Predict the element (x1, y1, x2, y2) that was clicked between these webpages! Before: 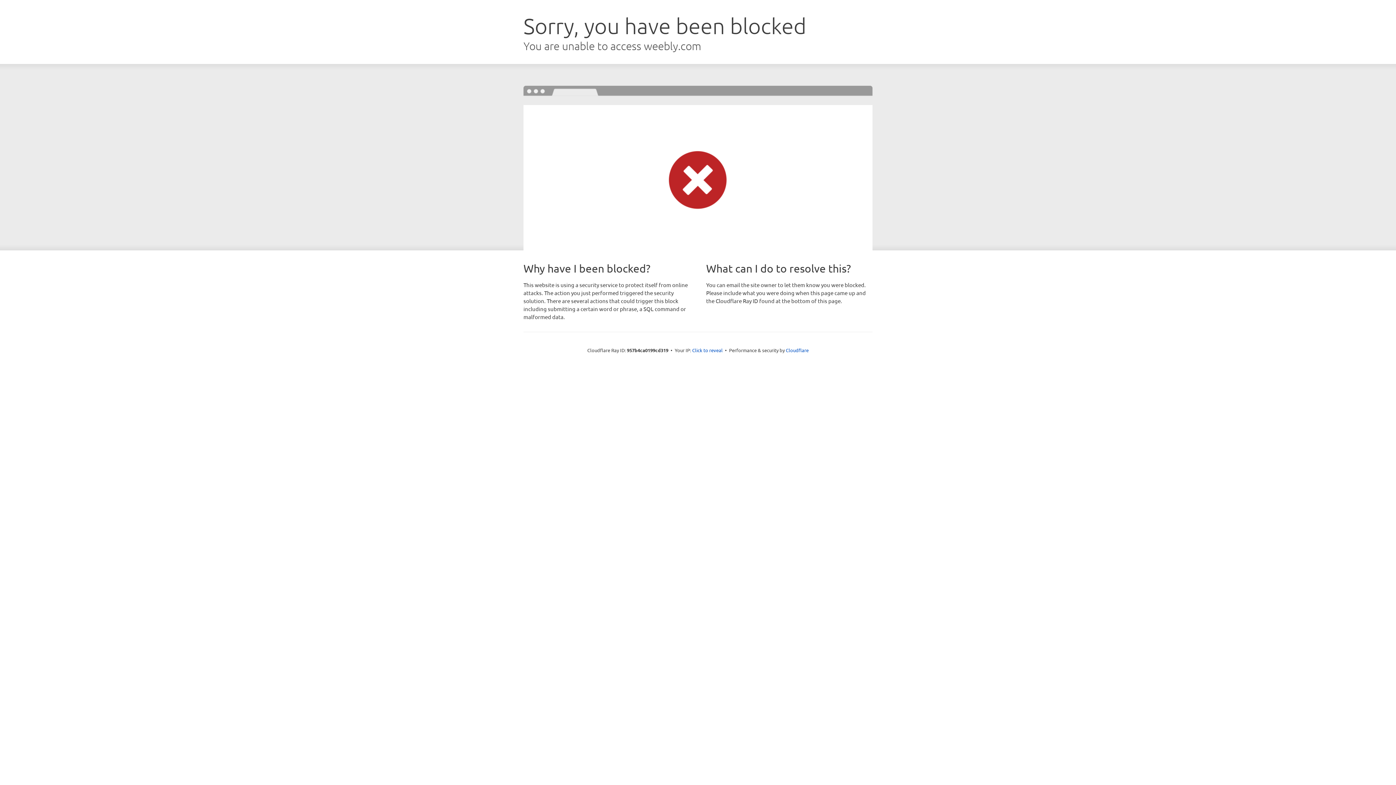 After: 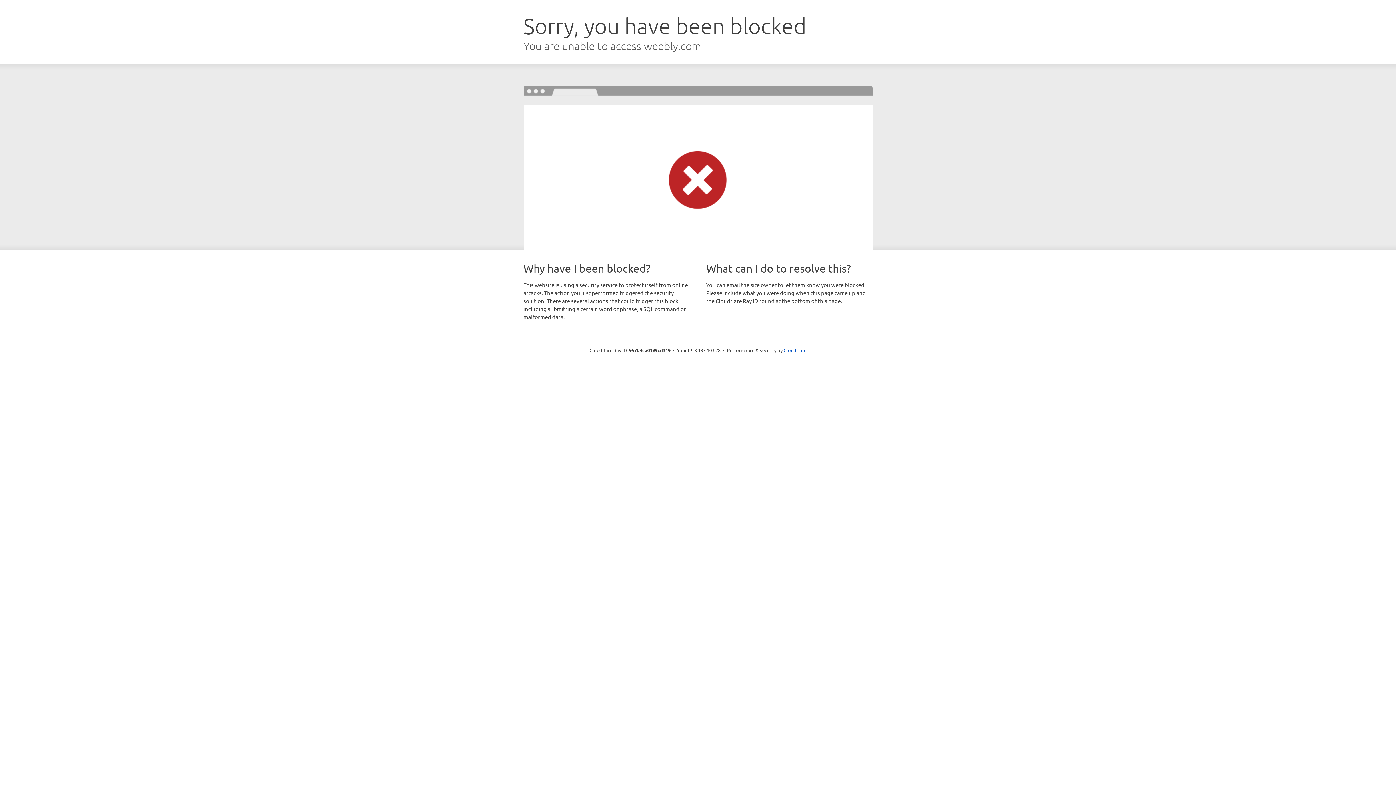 Action: label: Click to reveal bbox: (692, 346, 722, 353)